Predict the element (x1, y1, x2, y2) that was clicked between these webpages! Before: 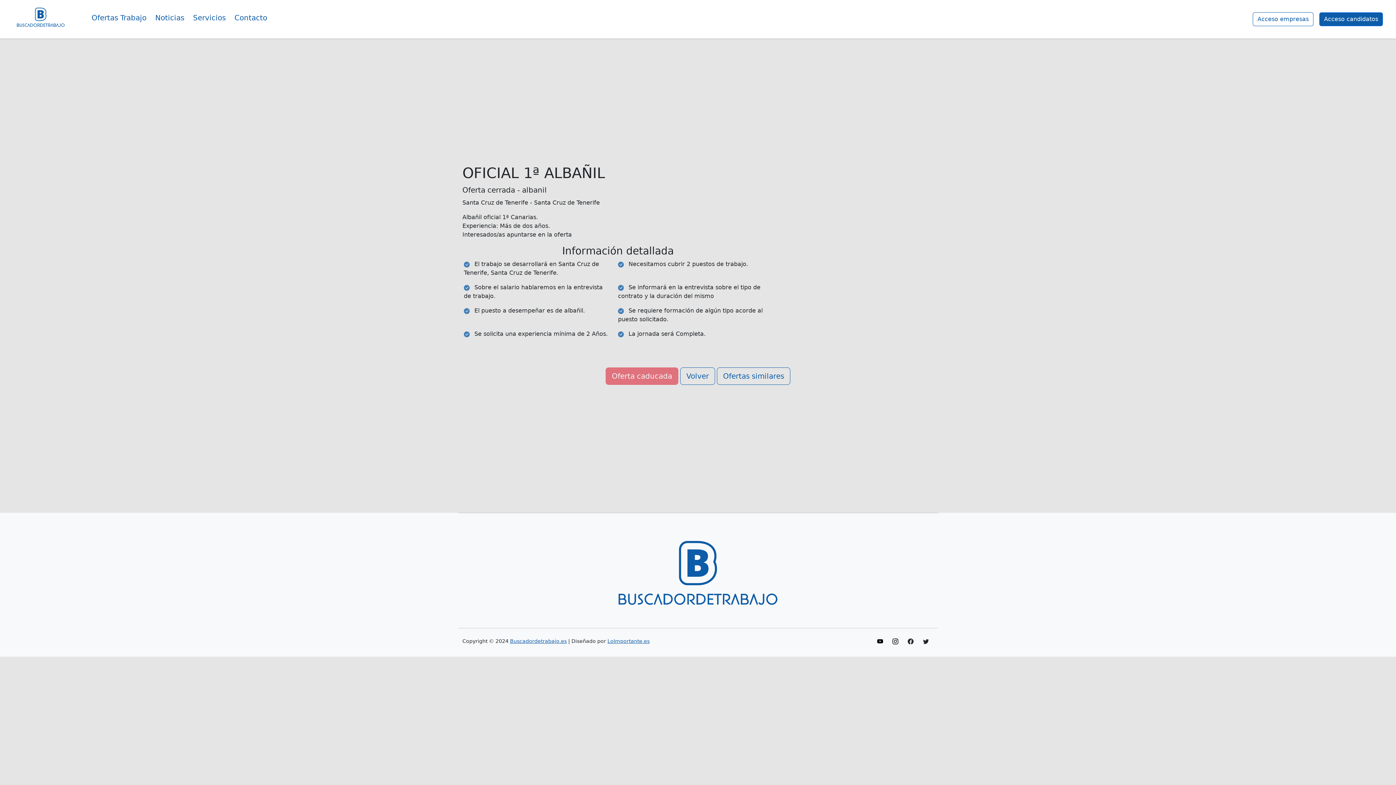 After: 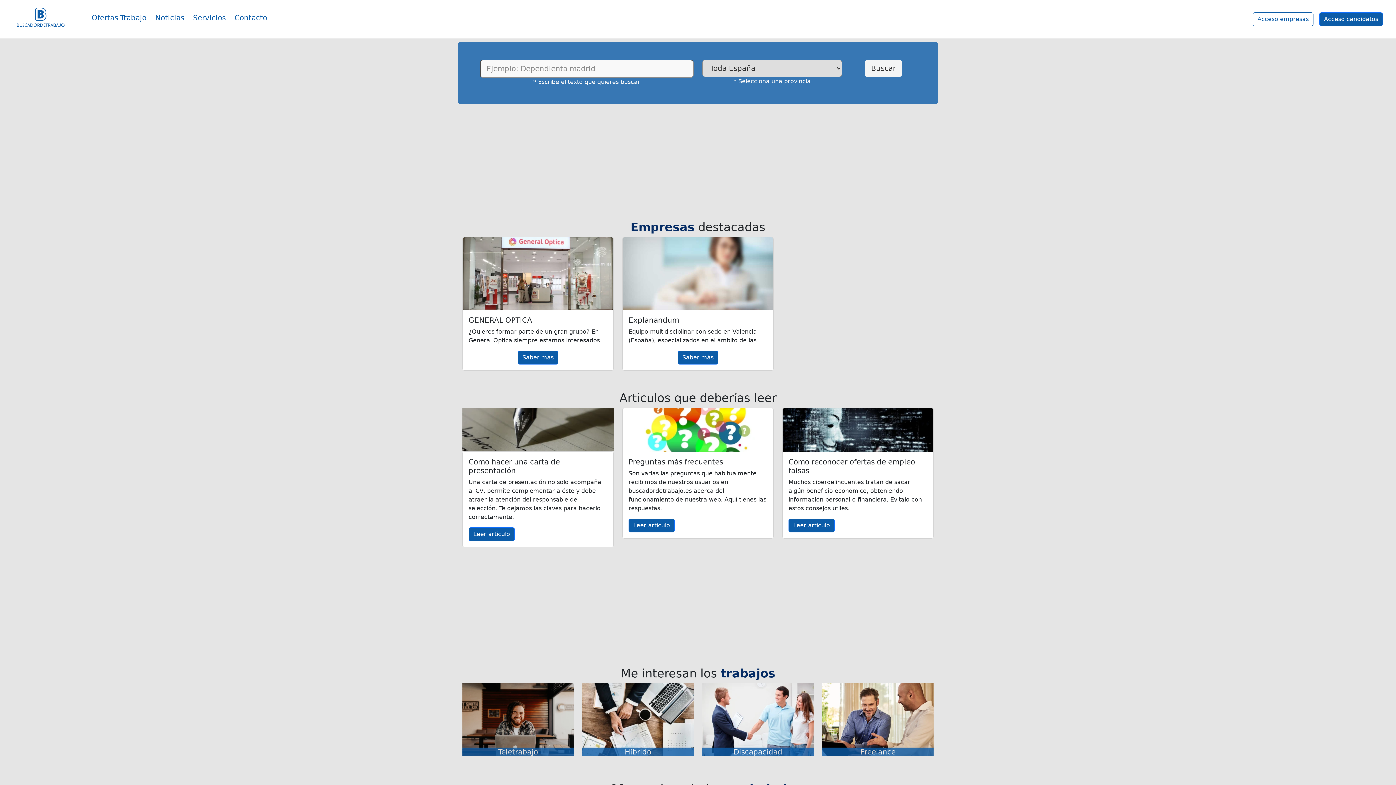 Action: bbox: (4, 2, 77, 35)